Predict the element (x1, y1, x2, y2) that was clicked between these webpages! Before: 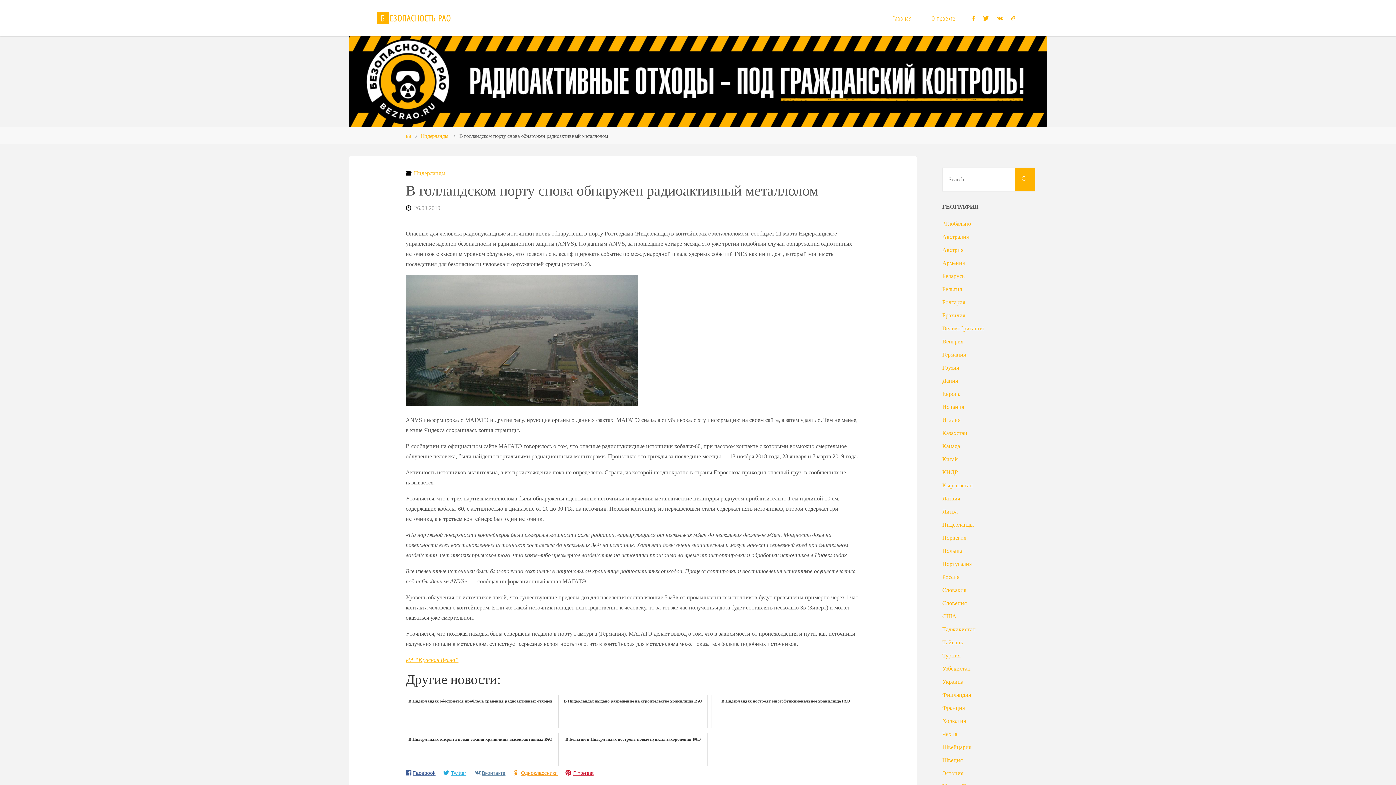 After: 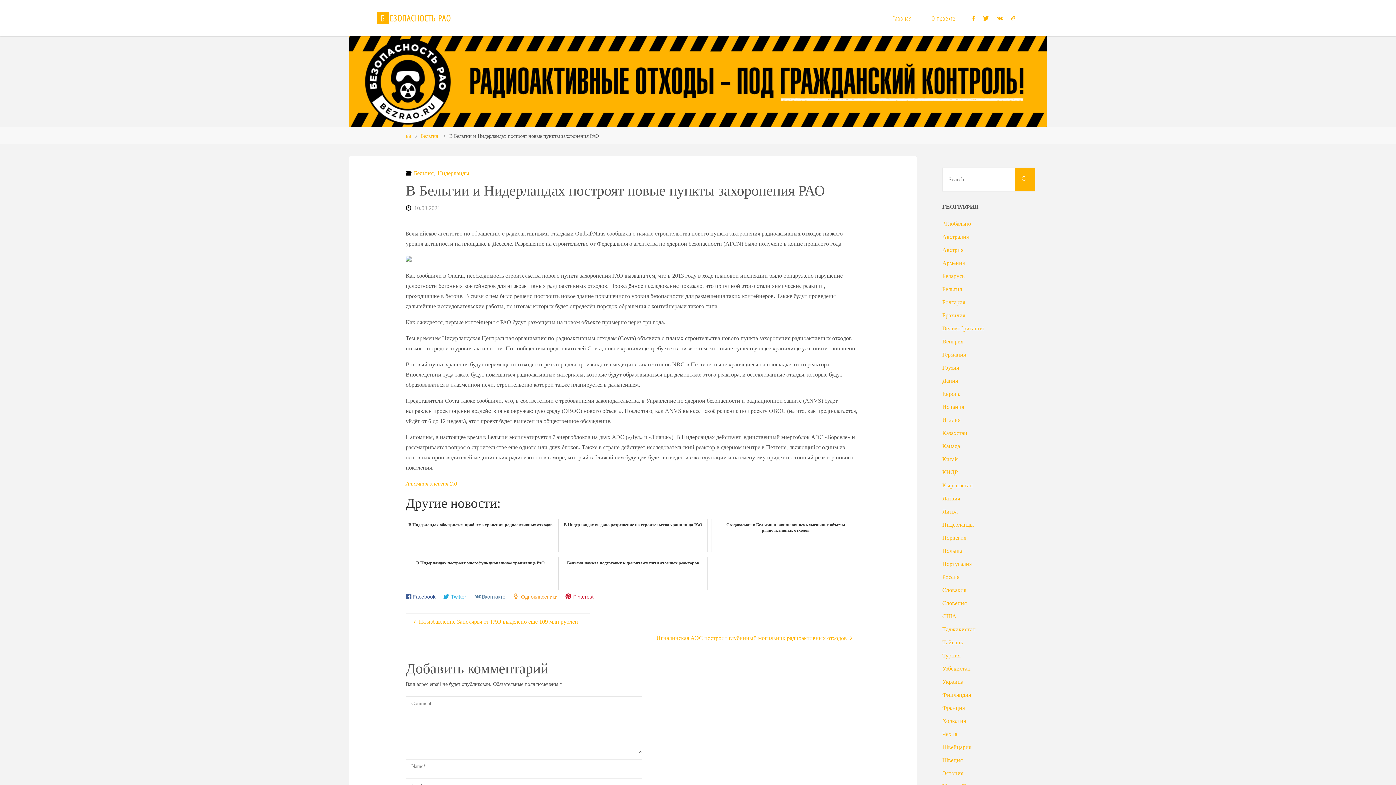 Action: bbox: (558, 733, 707, 766) label: В Бельгии и Нидерландах построят новые пункты захоронения РАО